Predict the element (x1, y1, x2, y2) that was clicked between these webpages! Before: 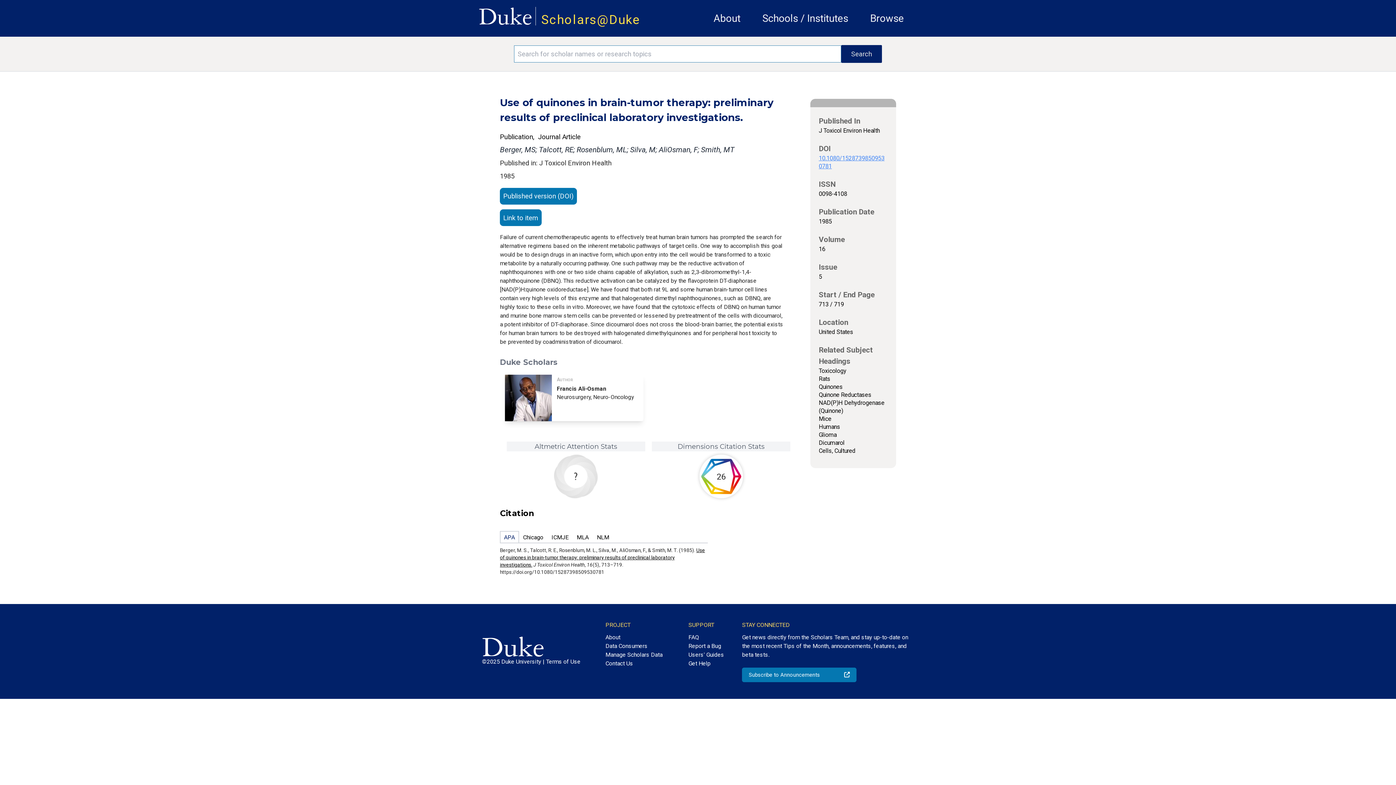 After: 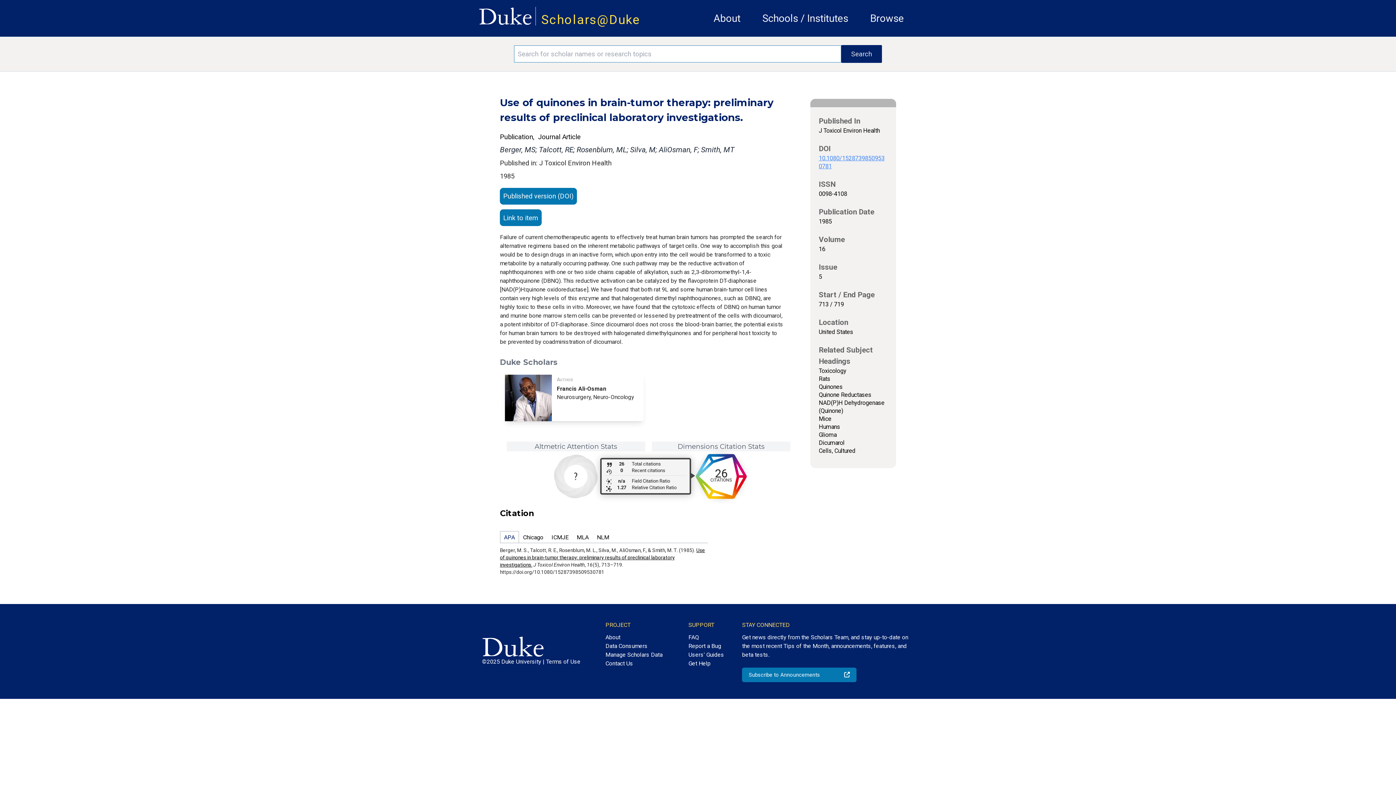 Action: bbox: (699, 454, 743, 498) label: 26 total citations on Dimensions.